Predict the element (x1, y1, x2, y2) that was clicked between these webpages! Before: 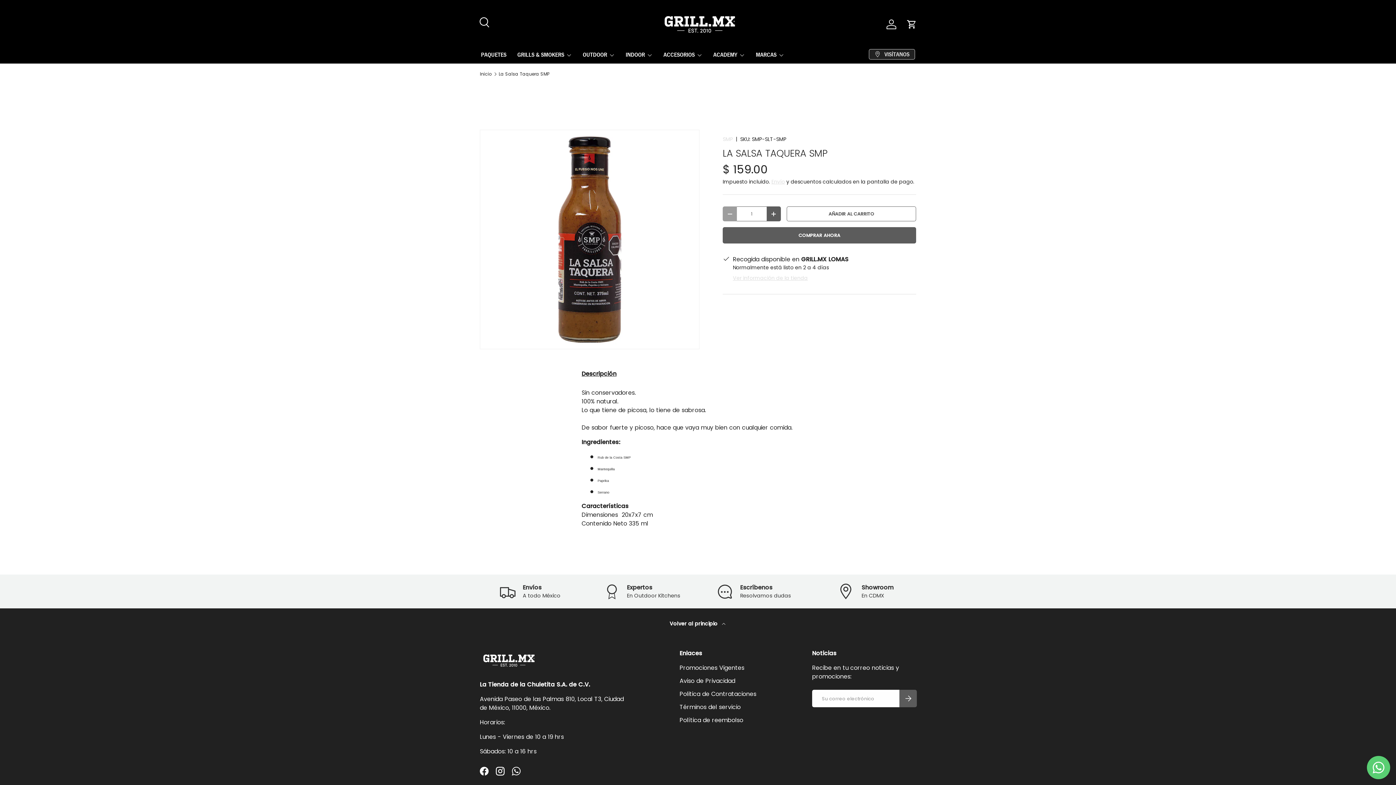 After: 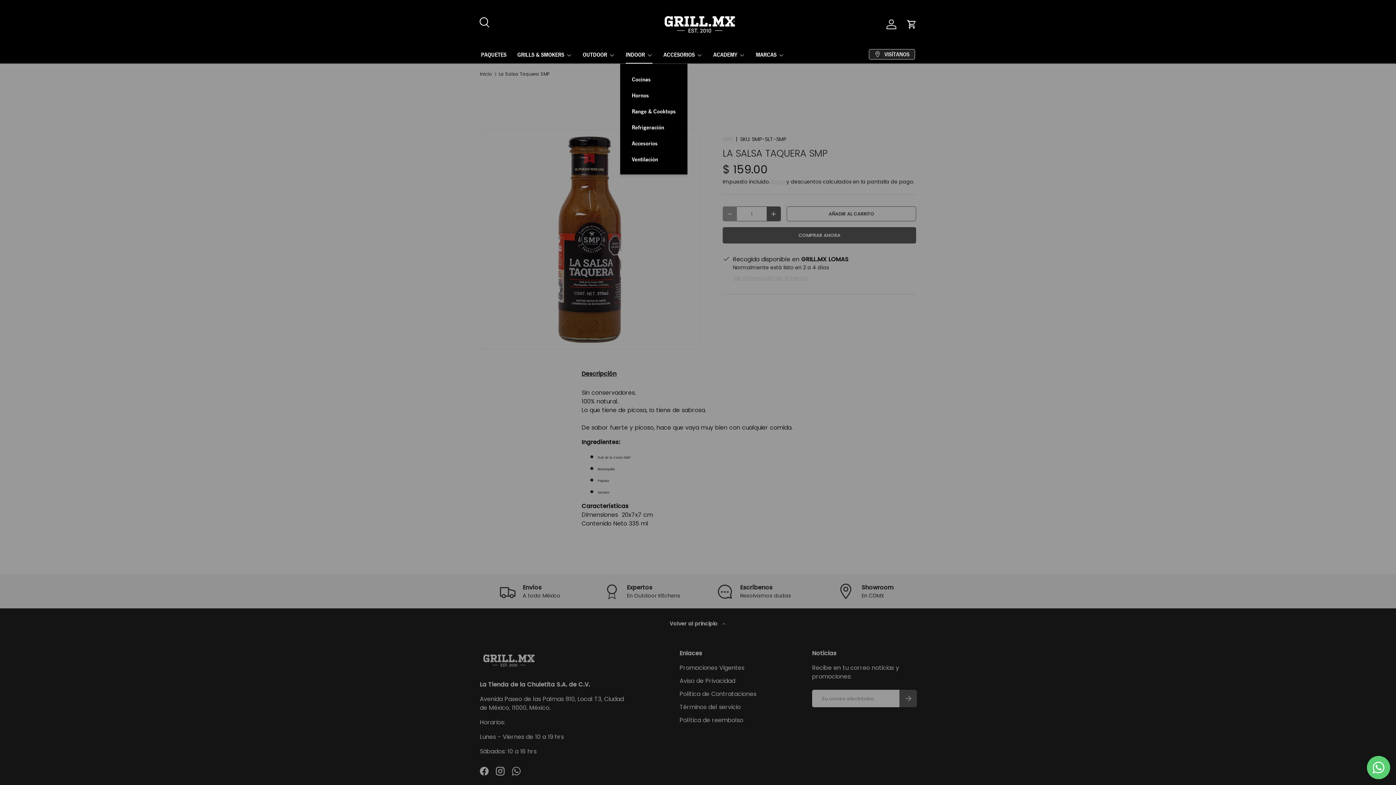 Action: label: INDOOR bbox: (625, 45, 652, 63)